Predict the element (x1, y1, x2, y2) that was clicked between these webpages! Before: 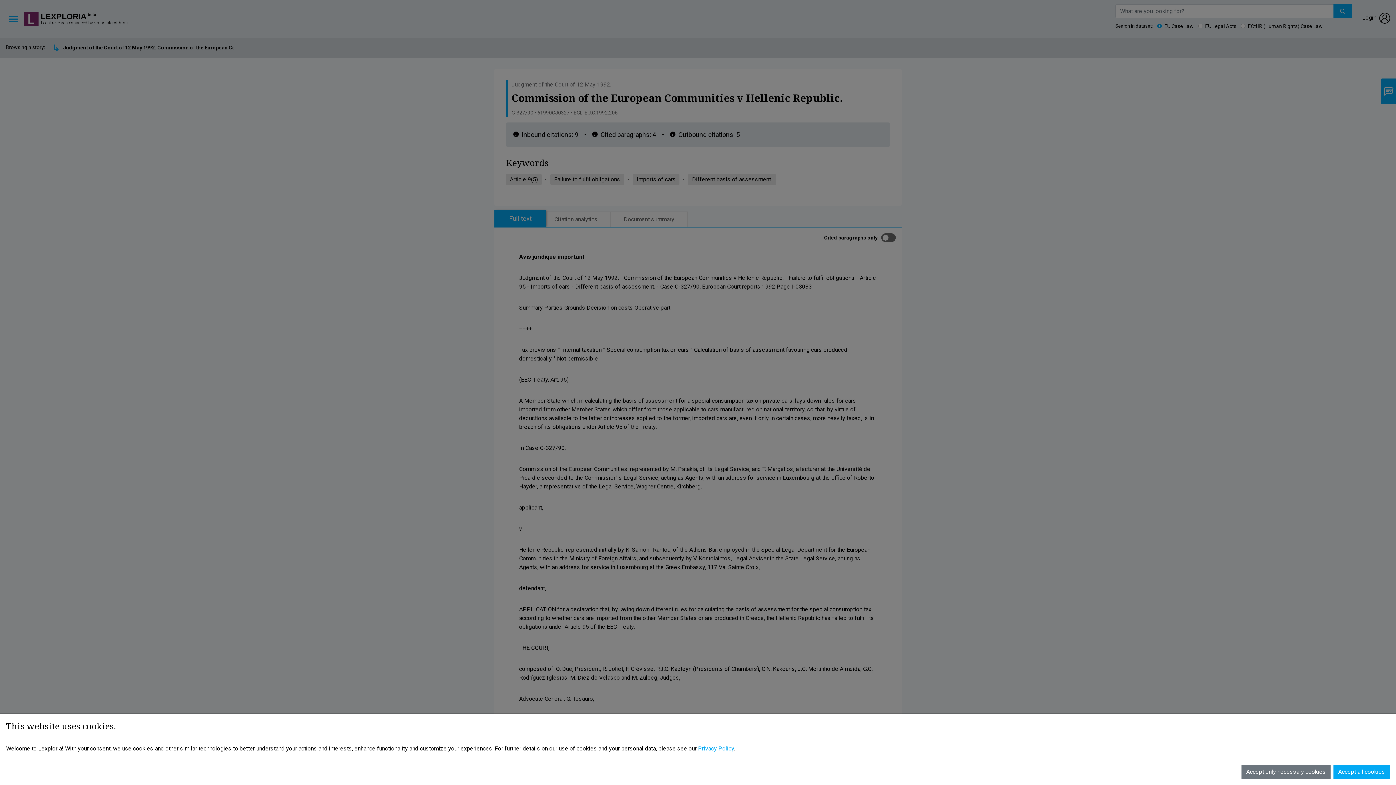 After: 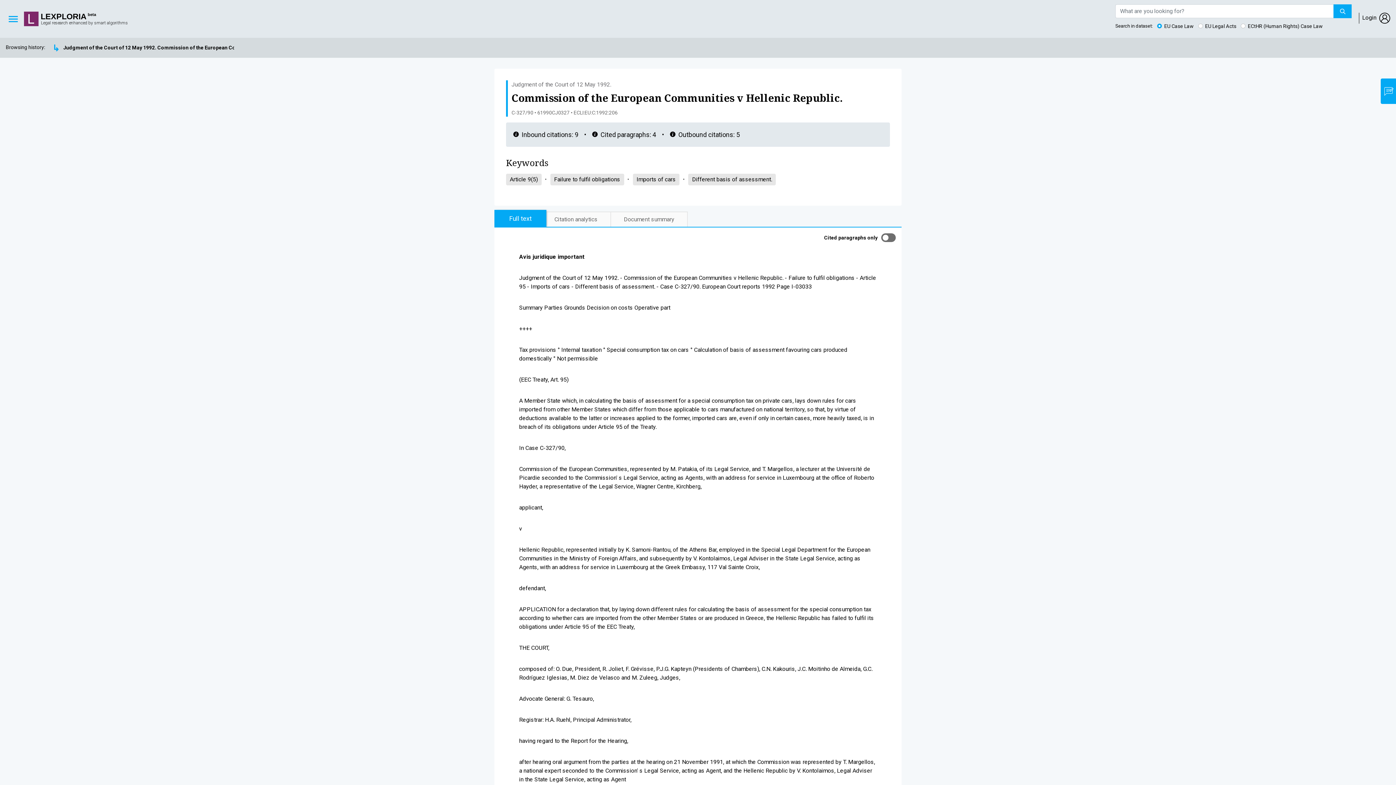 Action: label: Accept all cookies bbox: (1333, 765, 1390, 779)